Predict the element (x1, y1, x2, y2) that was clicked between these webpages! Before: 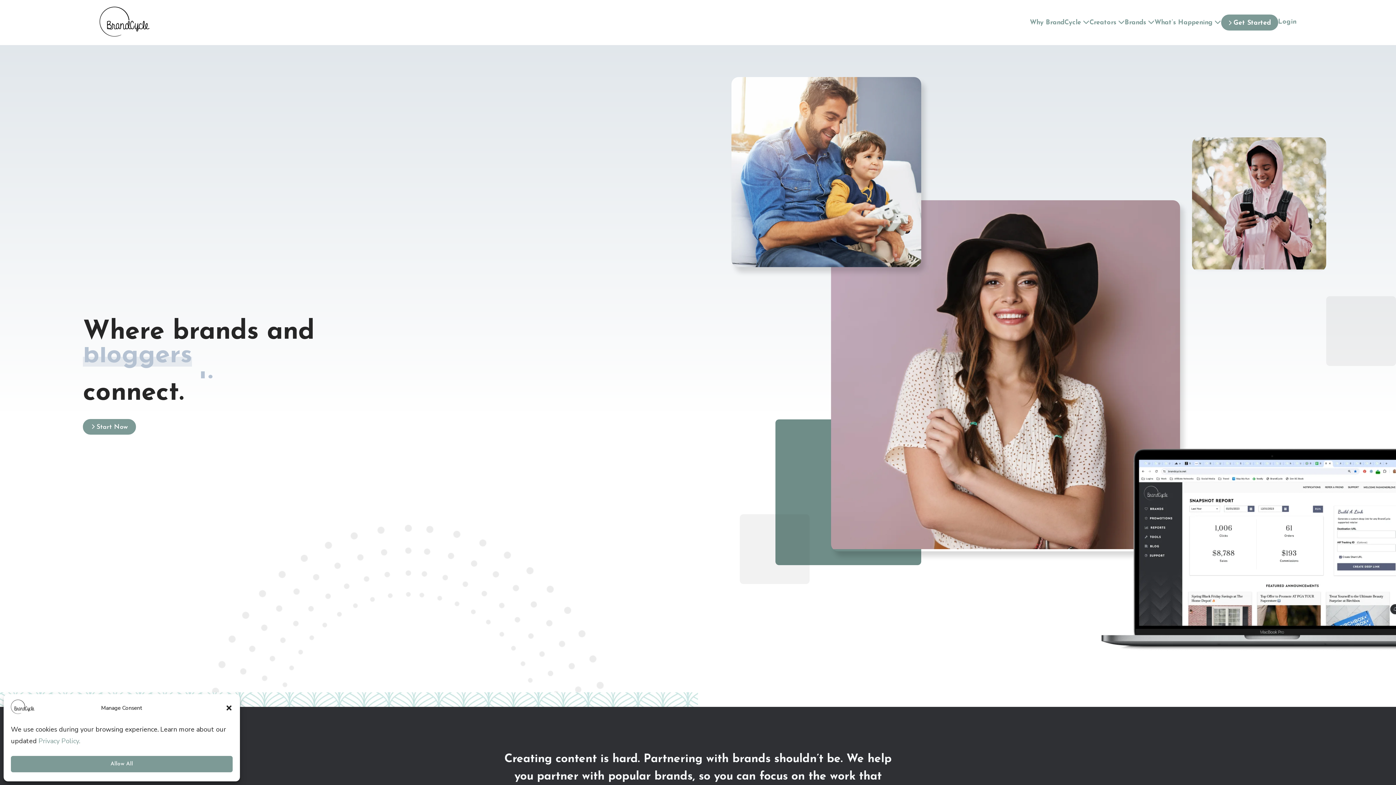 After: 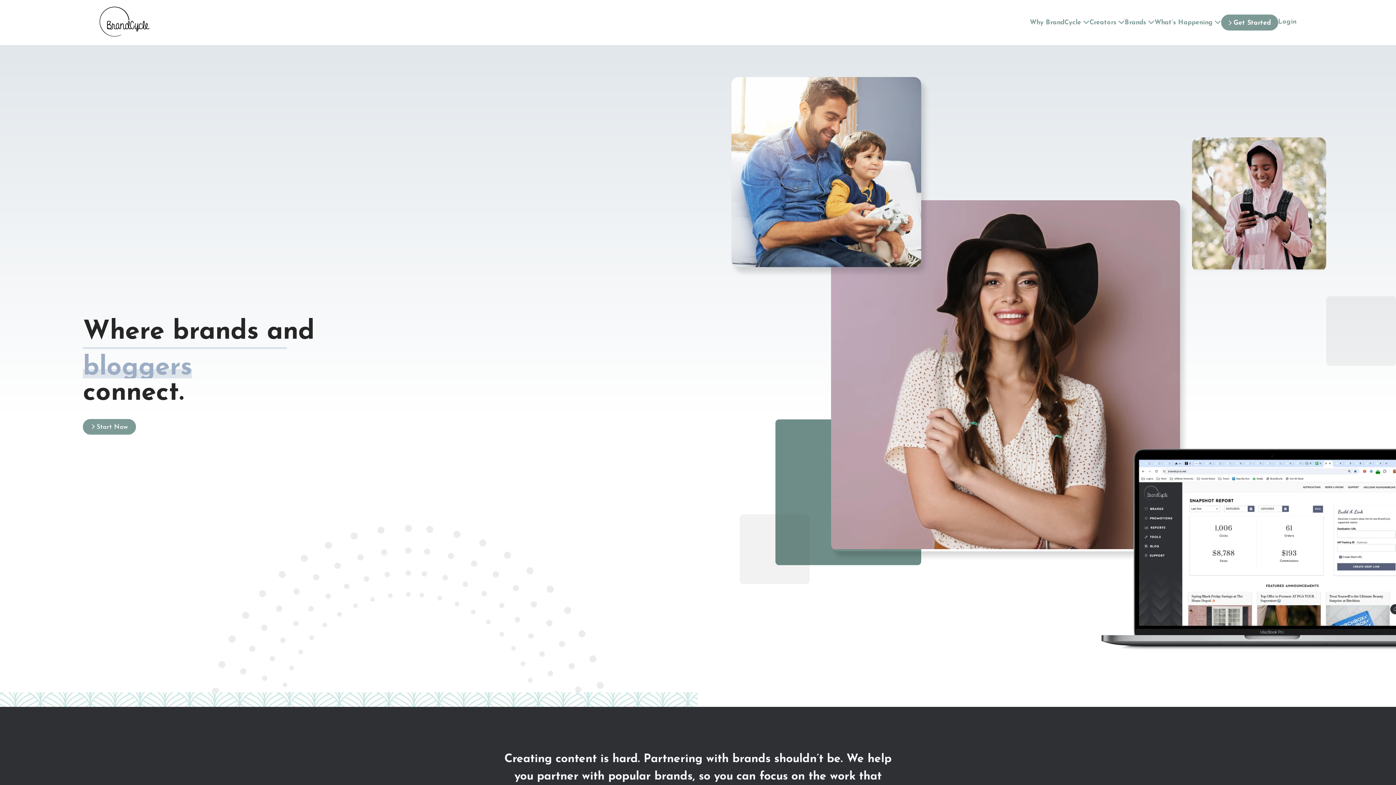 Action: label: Allow All bbox: (10, 756, 232, 772)